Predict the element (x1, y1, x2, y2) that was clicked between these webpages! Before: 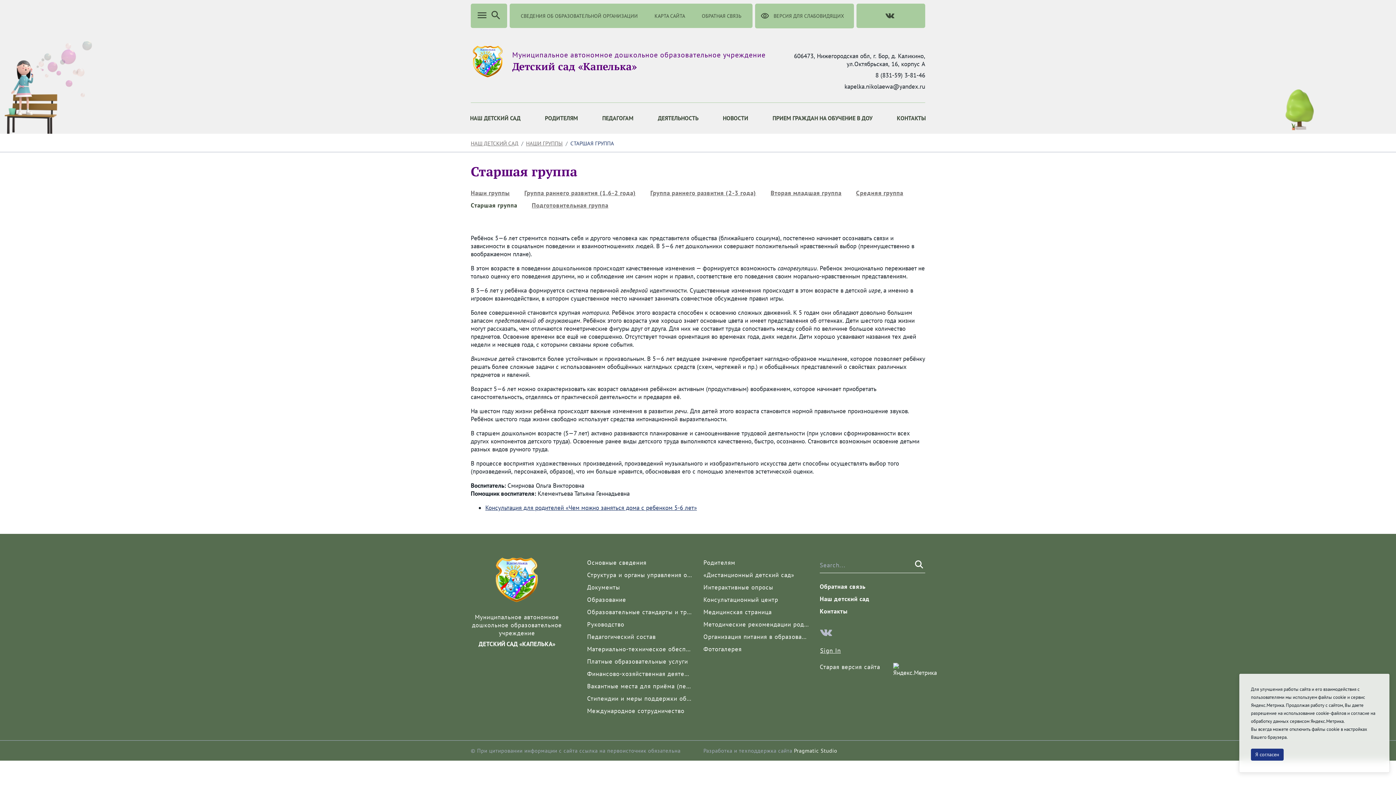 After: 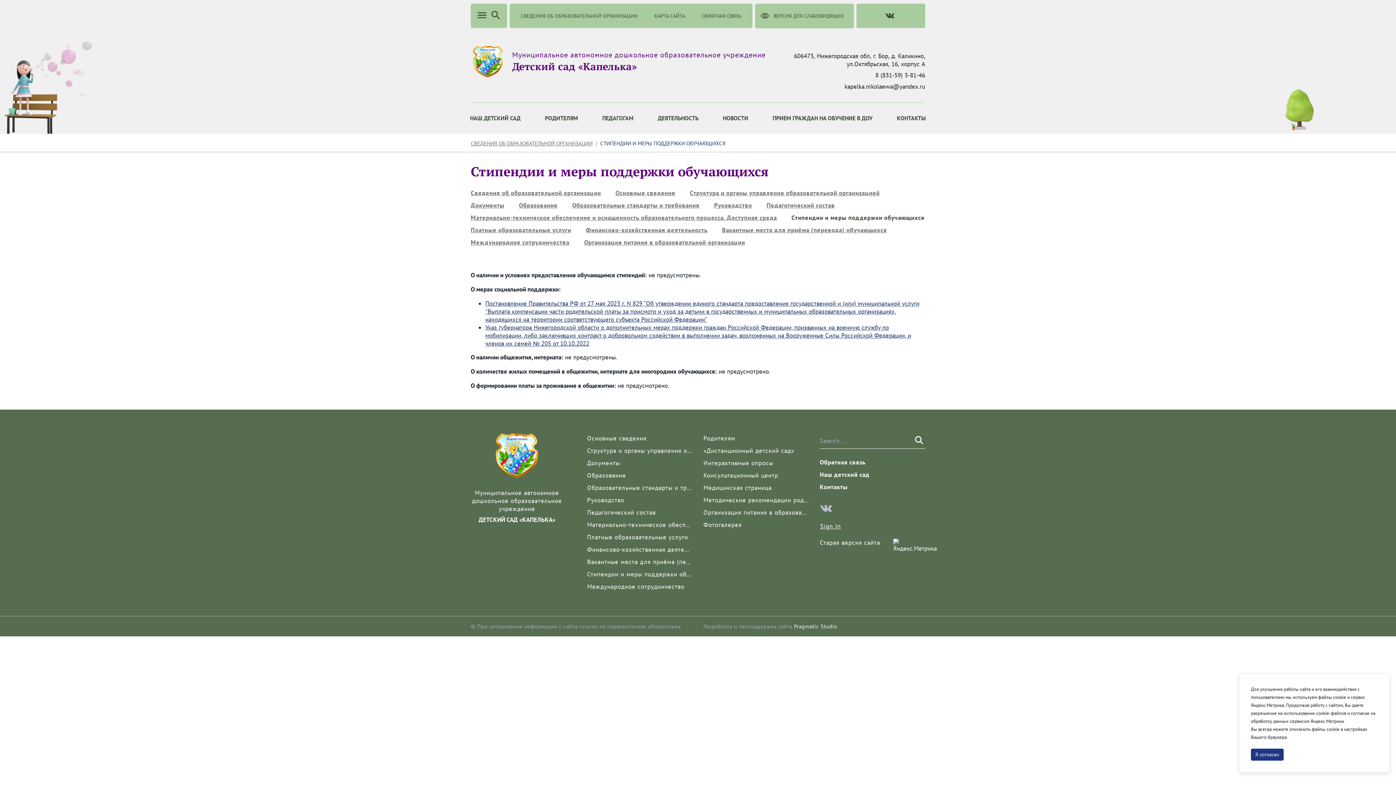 Action: label: Стипендии и меры поддержки обучающихся bbox: (587, 694, 692, 702)